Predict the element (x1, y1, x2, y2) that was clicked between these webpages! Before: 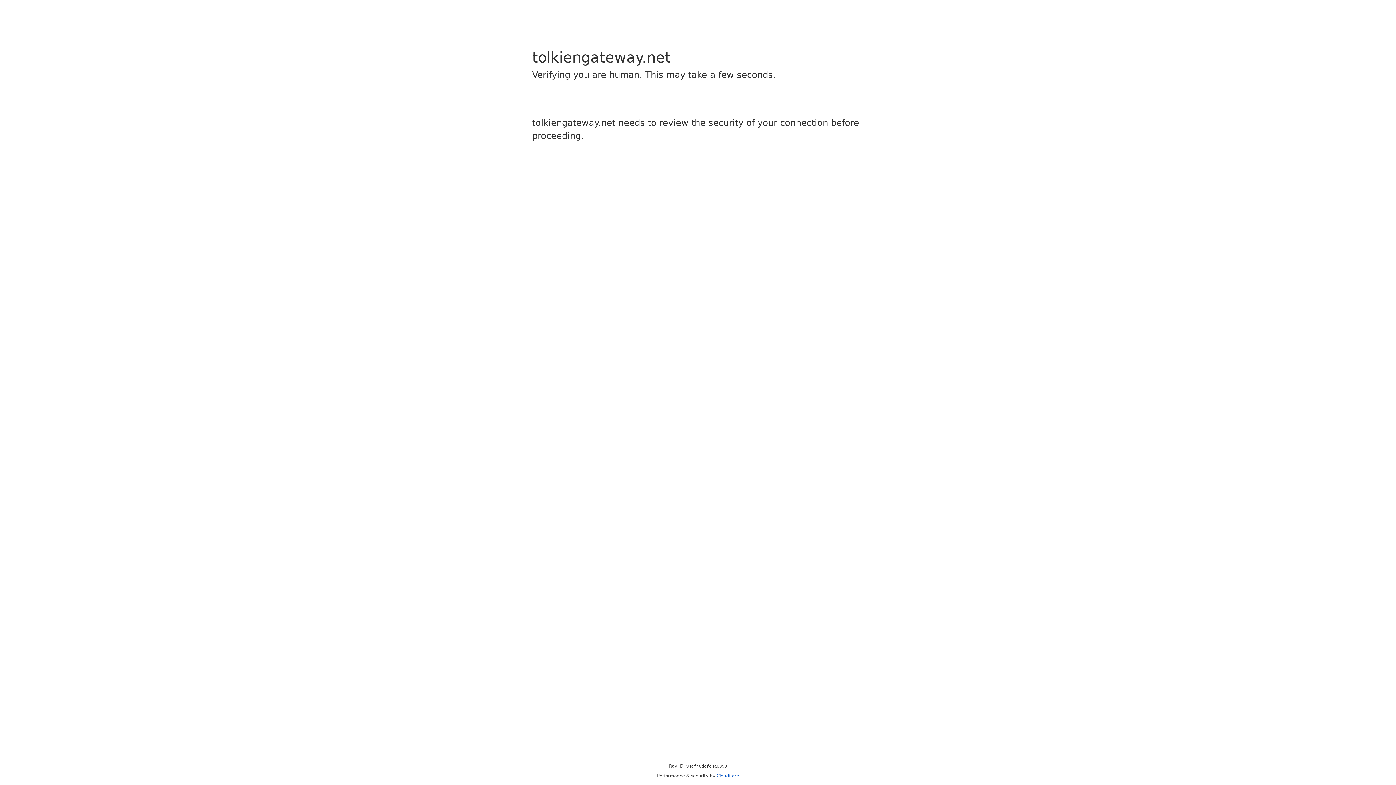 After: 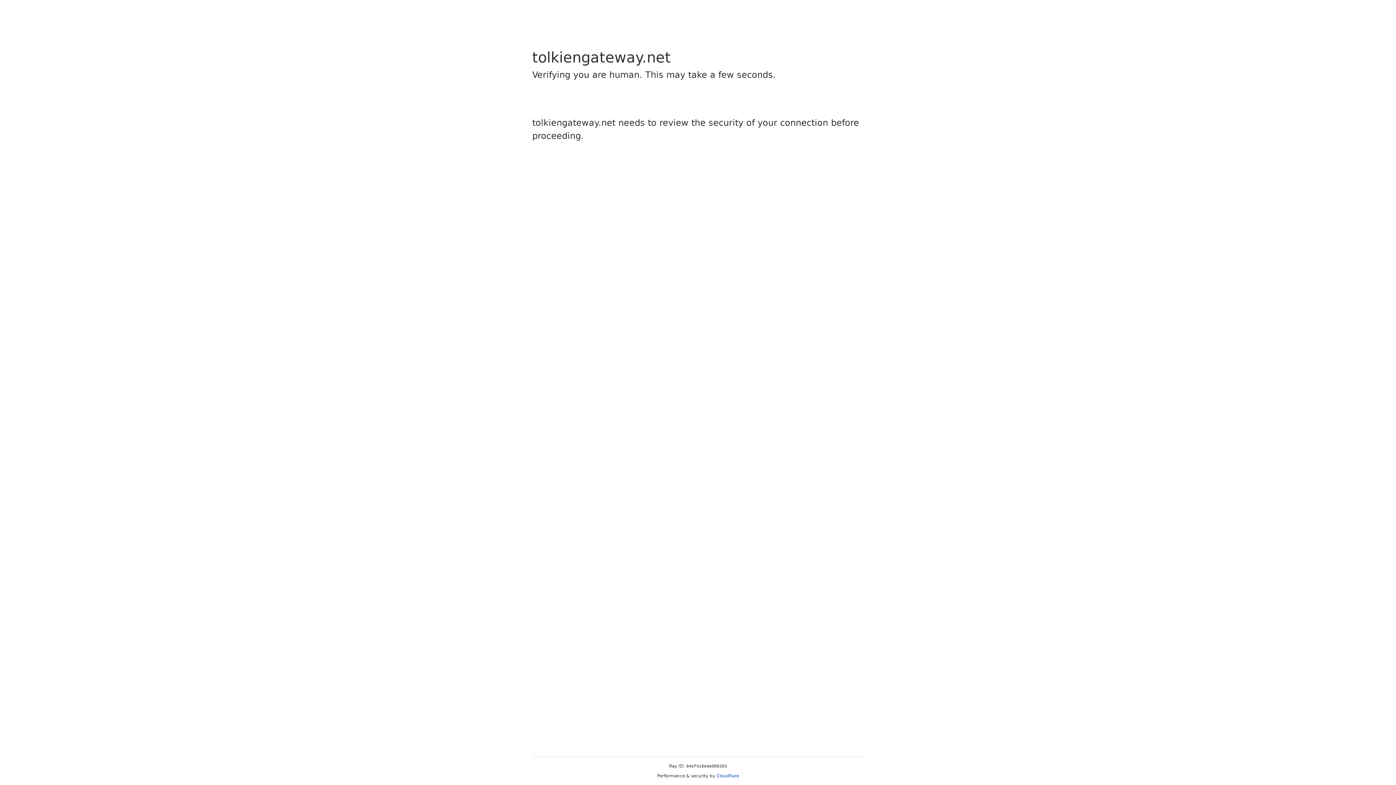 Action: bbox: (716, 773, 739, 778) label: Cloudflare